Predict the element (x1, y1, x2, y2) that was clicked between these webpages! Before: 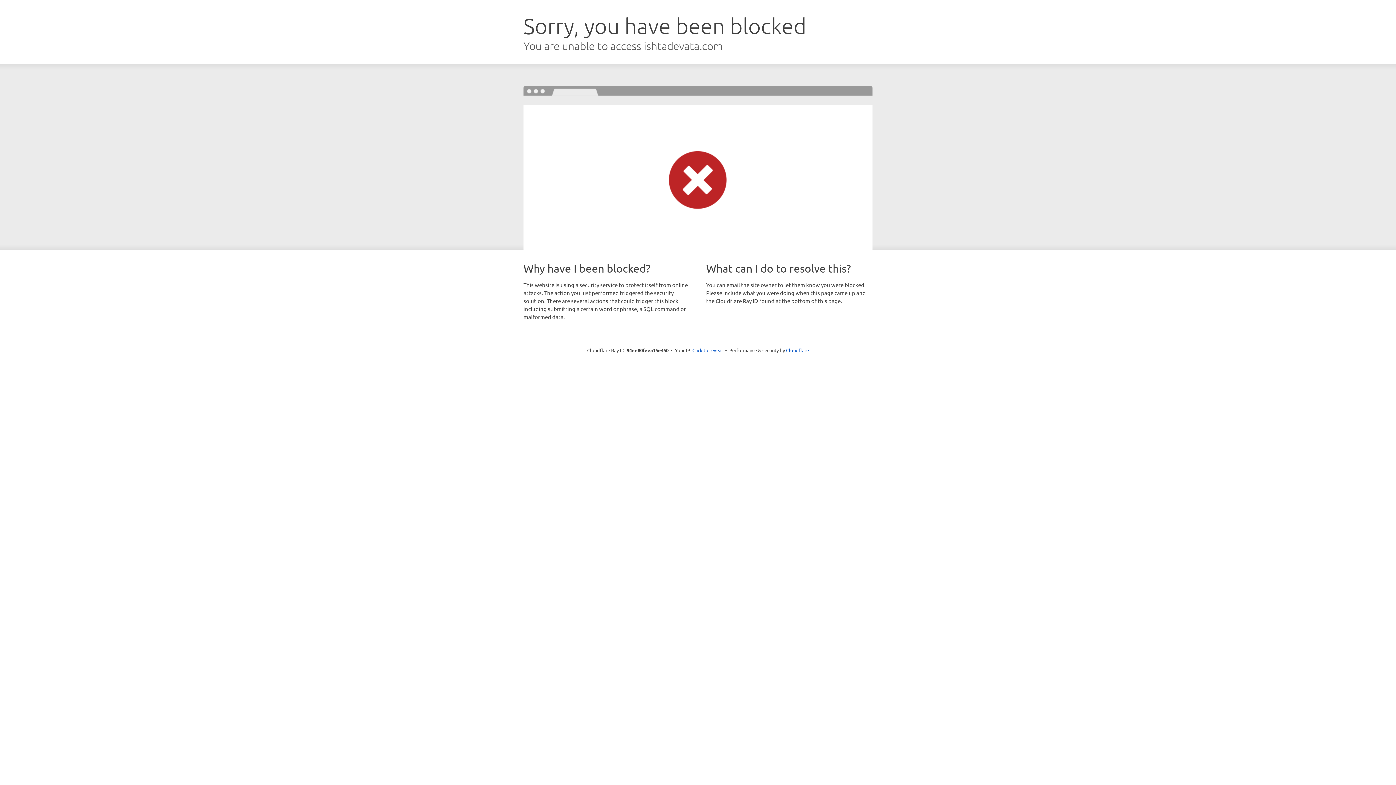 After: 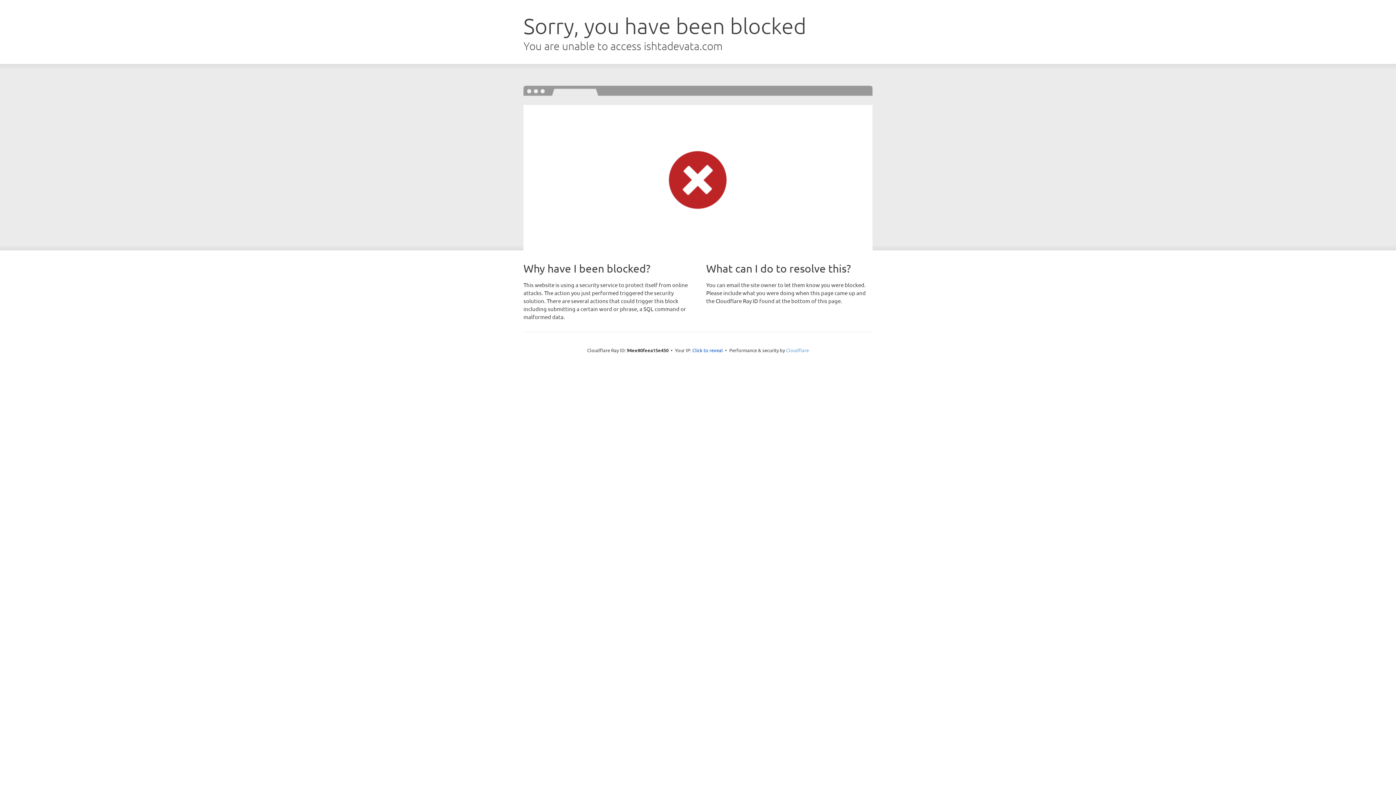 Action: bbox: (786, 347, 809, 353) label: Cloudflare